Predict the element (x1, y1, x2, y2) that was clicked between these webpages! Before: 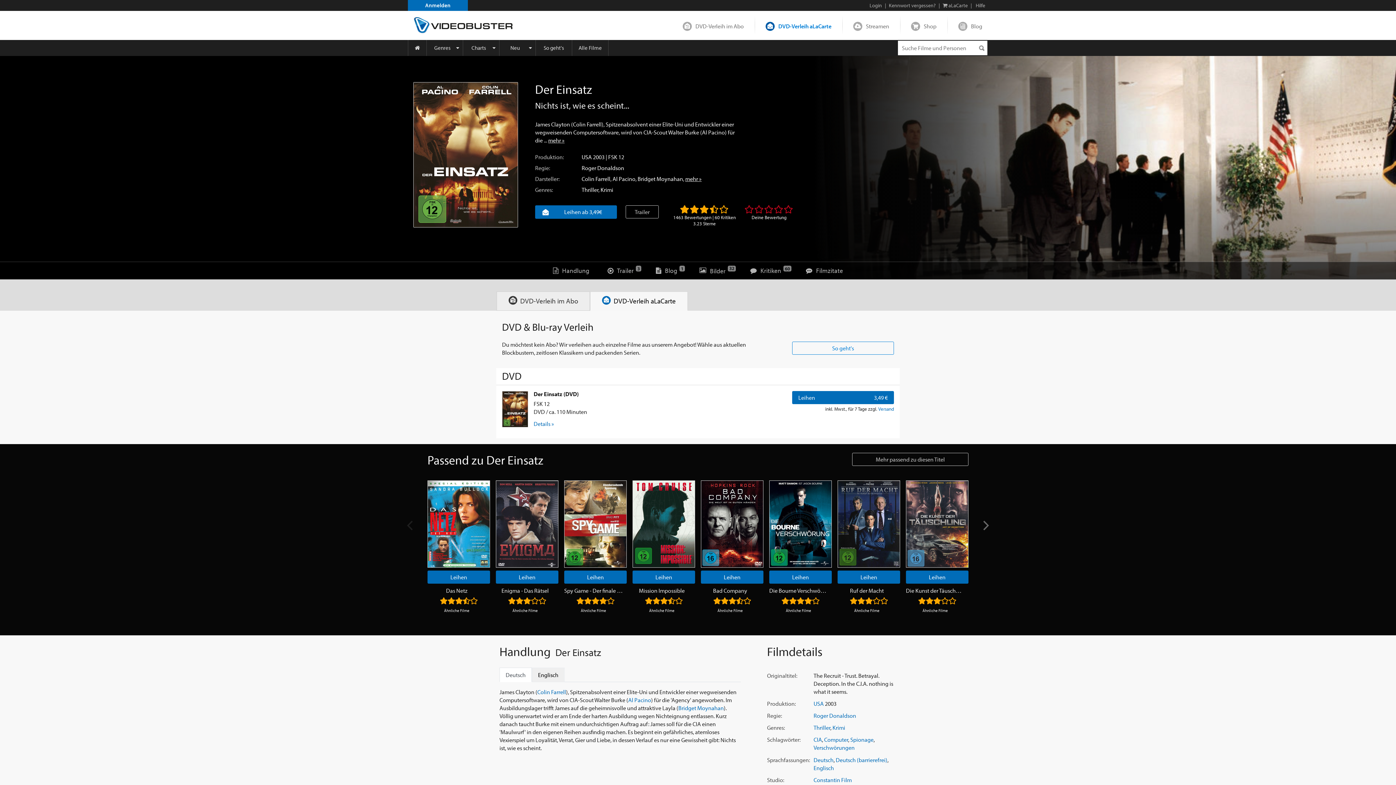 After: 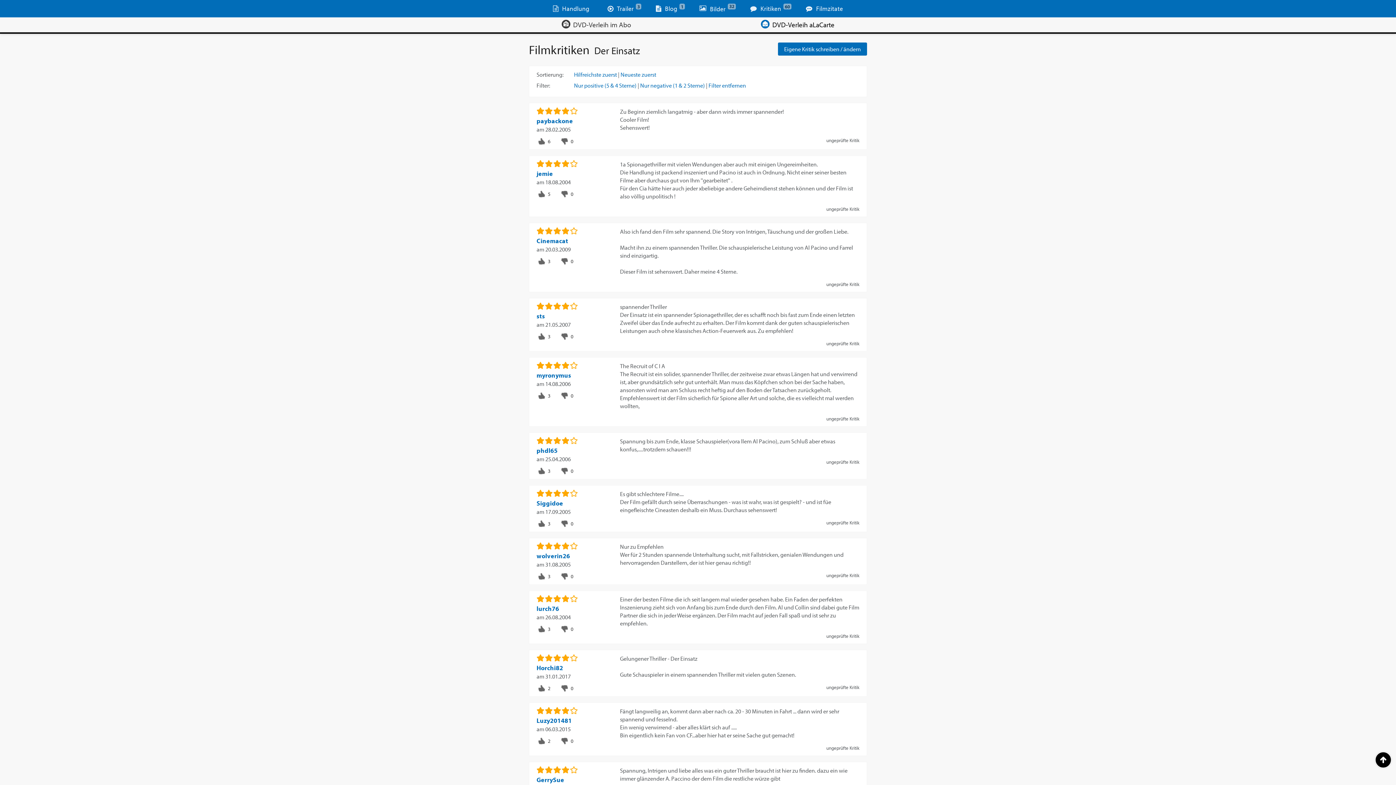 Action: label: Kritiken bbox: (750, 265, 781, 274)